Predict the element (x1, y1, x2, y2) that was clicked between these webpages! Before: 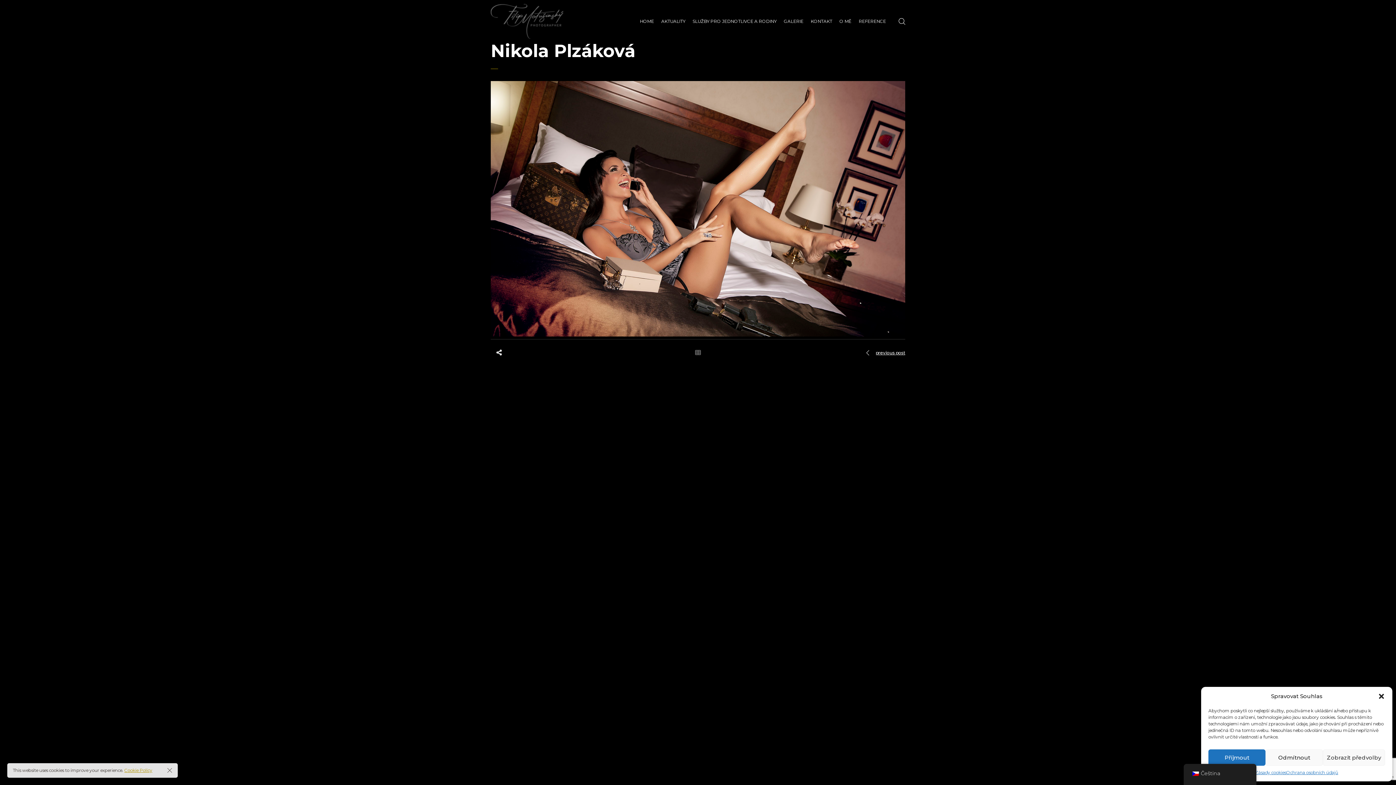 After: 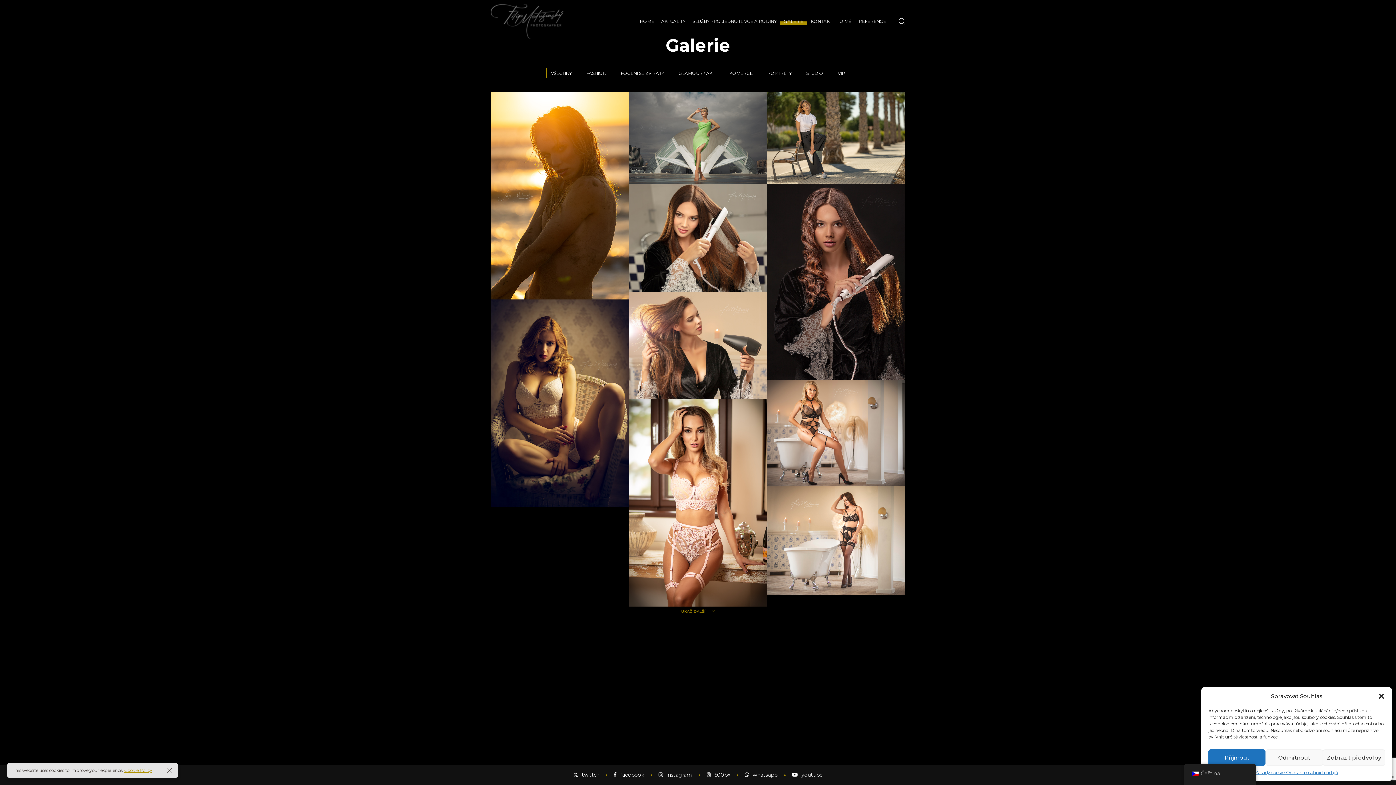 Action: bbox: (695, 349, 701, 356)